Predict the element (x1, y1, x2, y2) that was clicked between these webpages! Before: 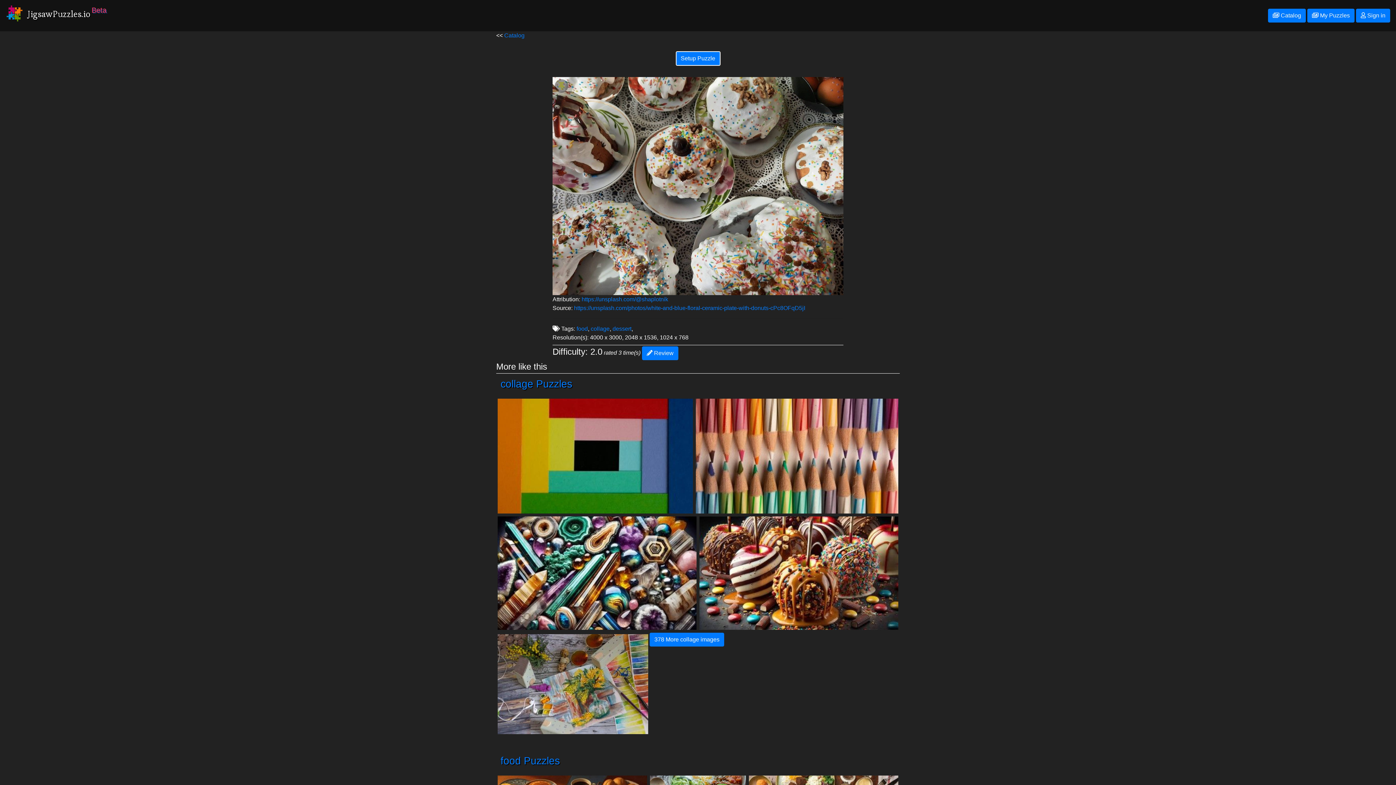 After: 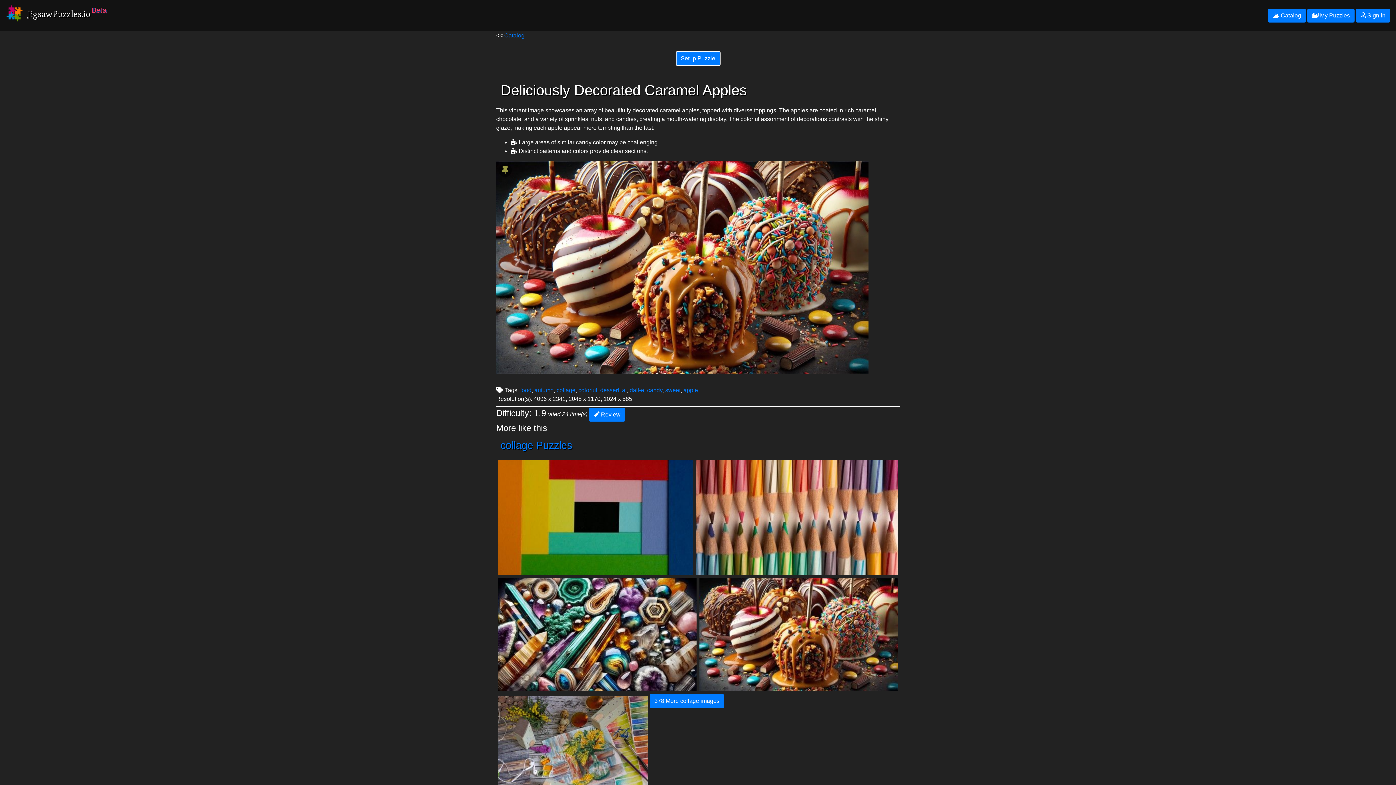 Action: bbox: (698, 623, 900, 630)